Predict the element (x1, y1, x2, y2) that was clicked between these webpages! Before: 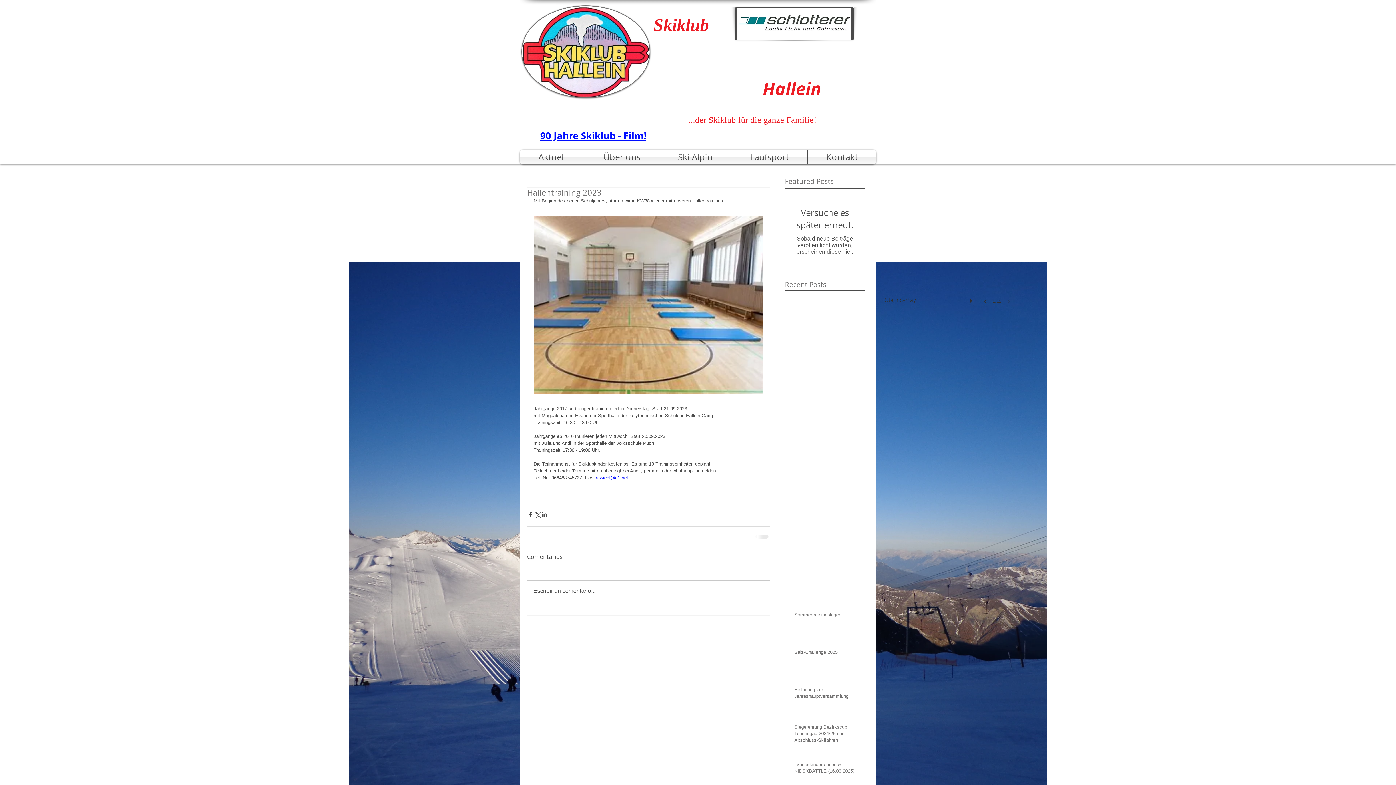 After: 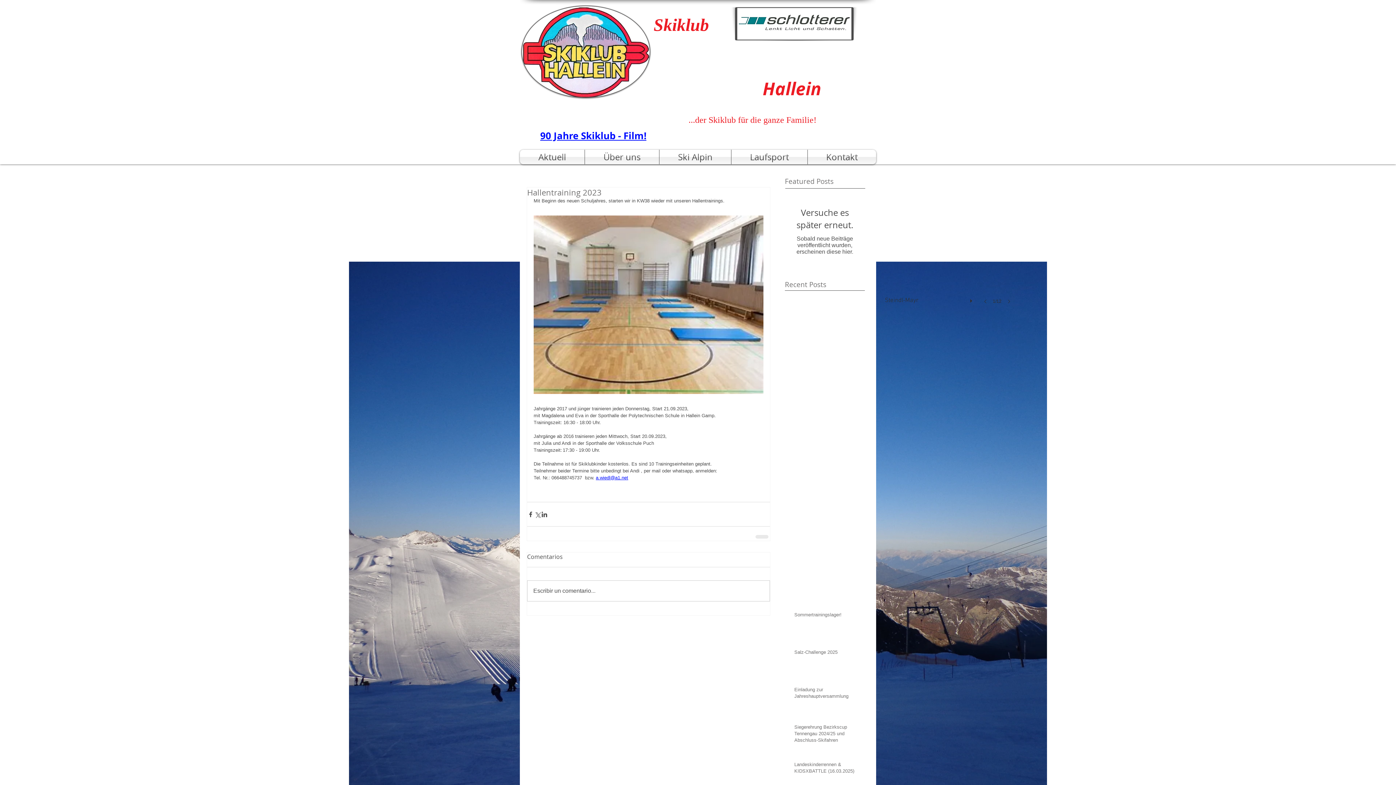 Action: bbox: (596, 475, 628, 480) label: a.wiedl@a1.net